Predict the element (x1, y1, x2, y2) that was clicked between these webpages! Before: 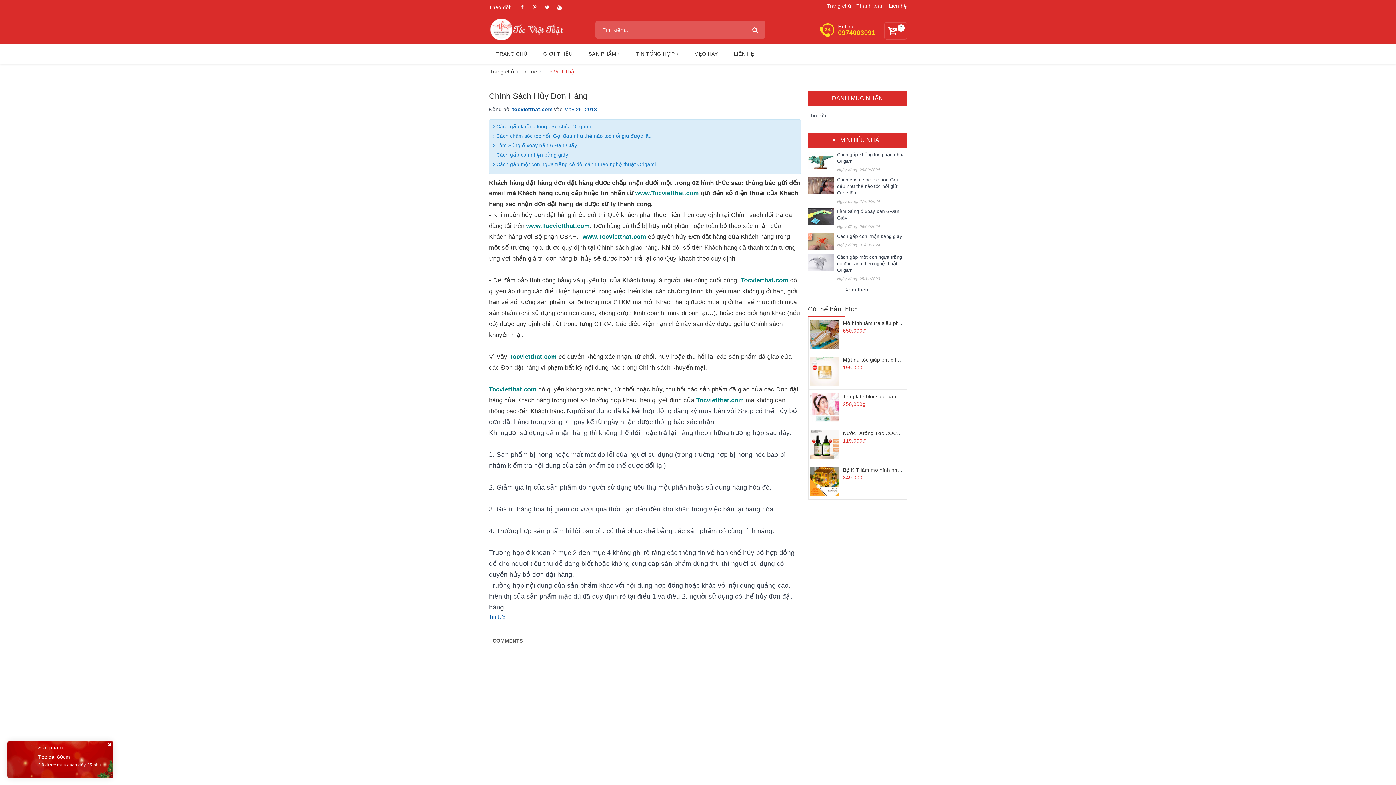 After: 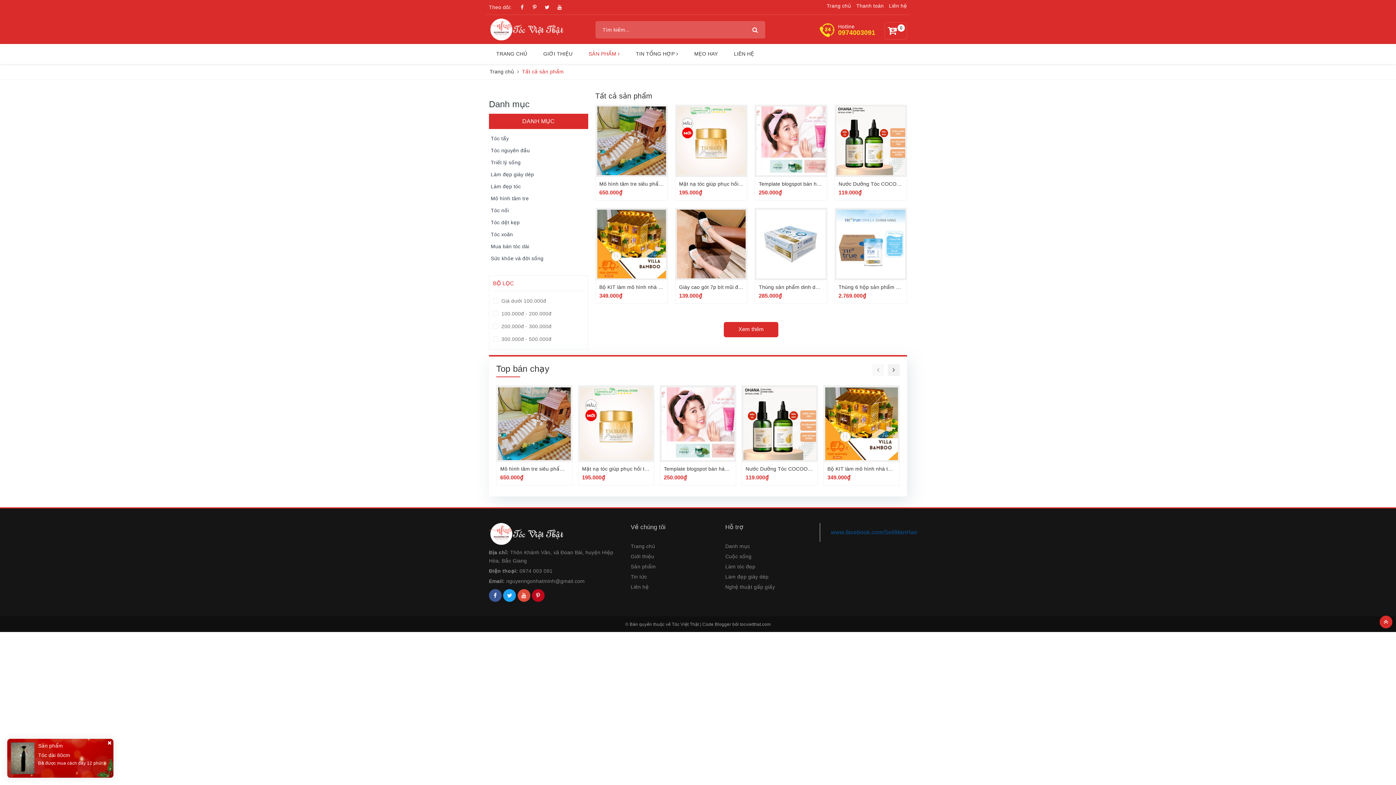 Action: bbox: (808, 305, 857, 313) label: Có thể bản thích